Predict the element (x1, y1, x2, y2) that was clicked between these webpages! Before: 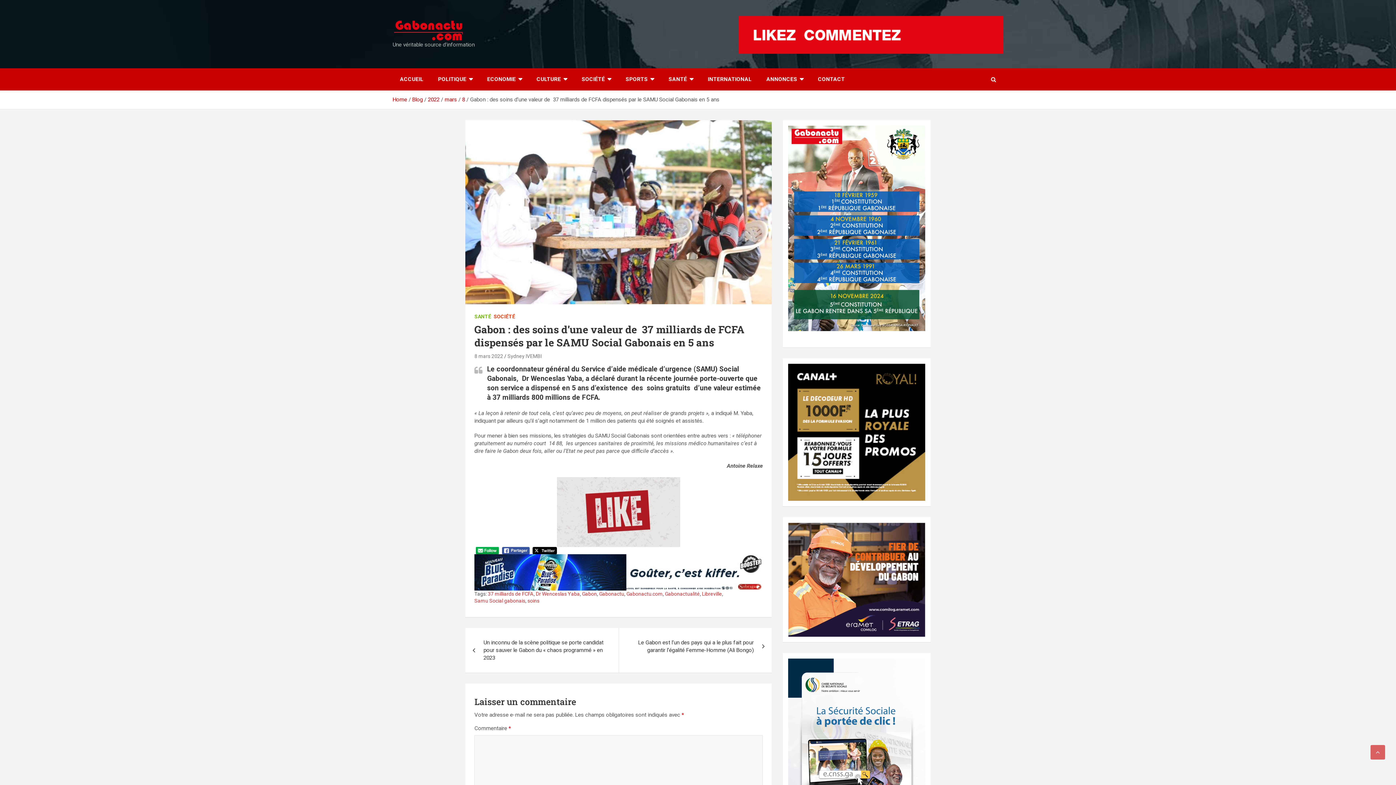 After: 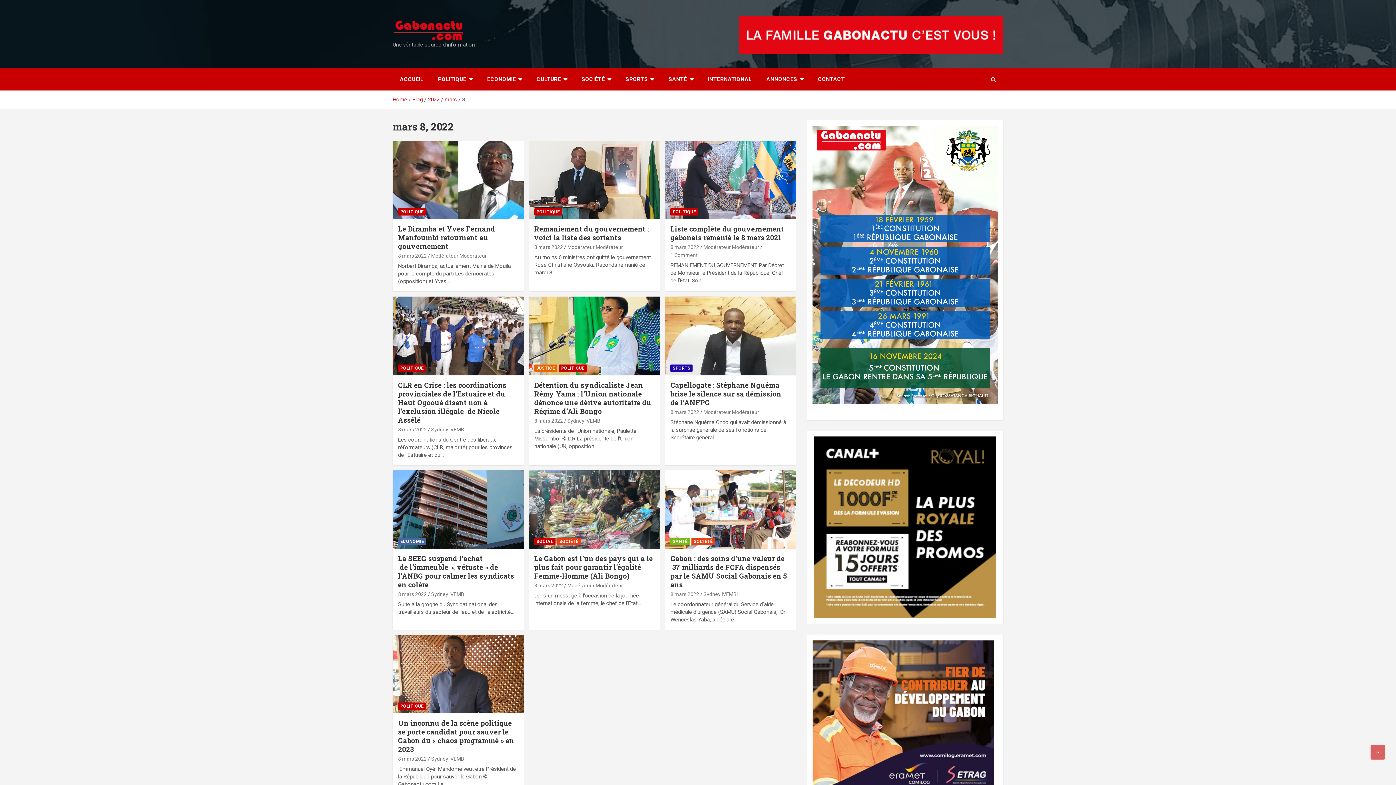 Action: bbox: (462, 96, 465, 102) label: 8